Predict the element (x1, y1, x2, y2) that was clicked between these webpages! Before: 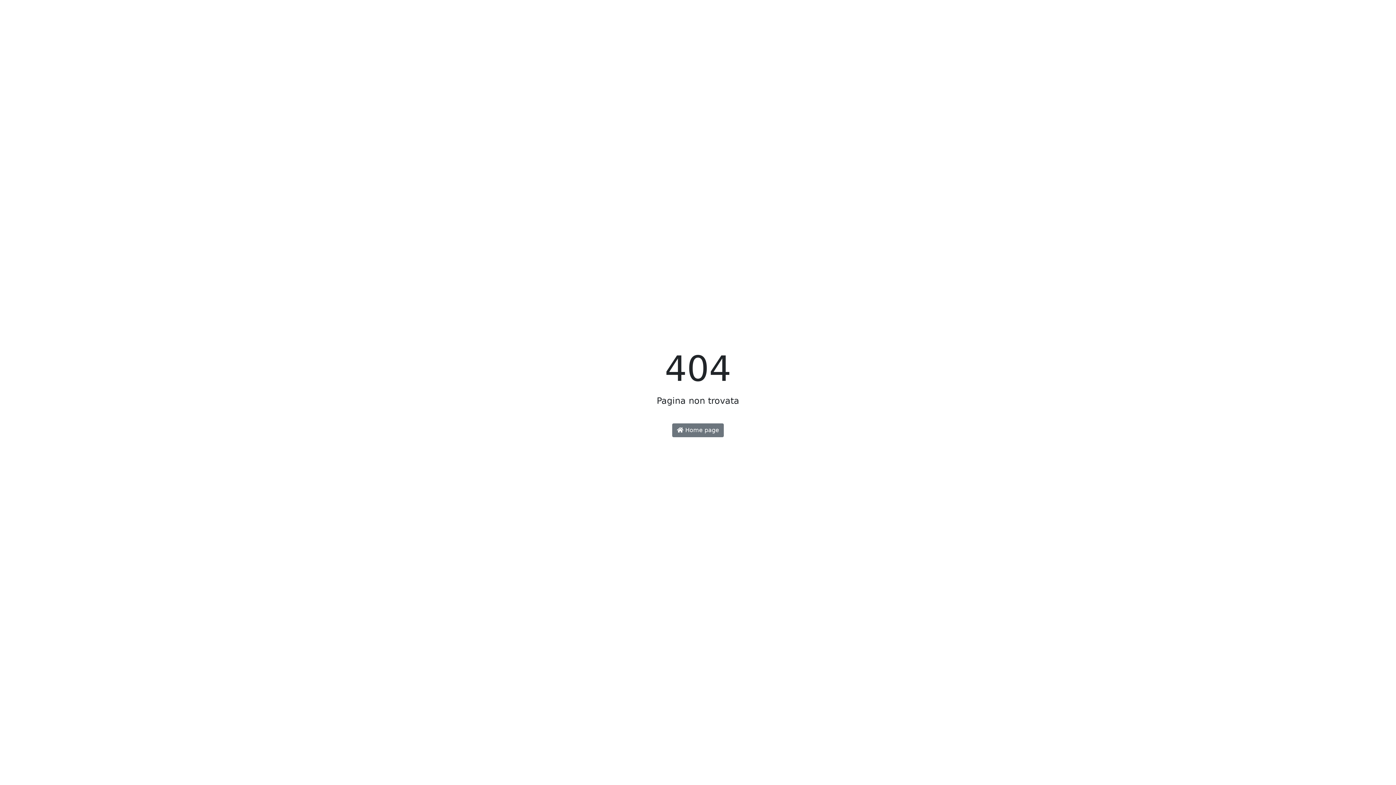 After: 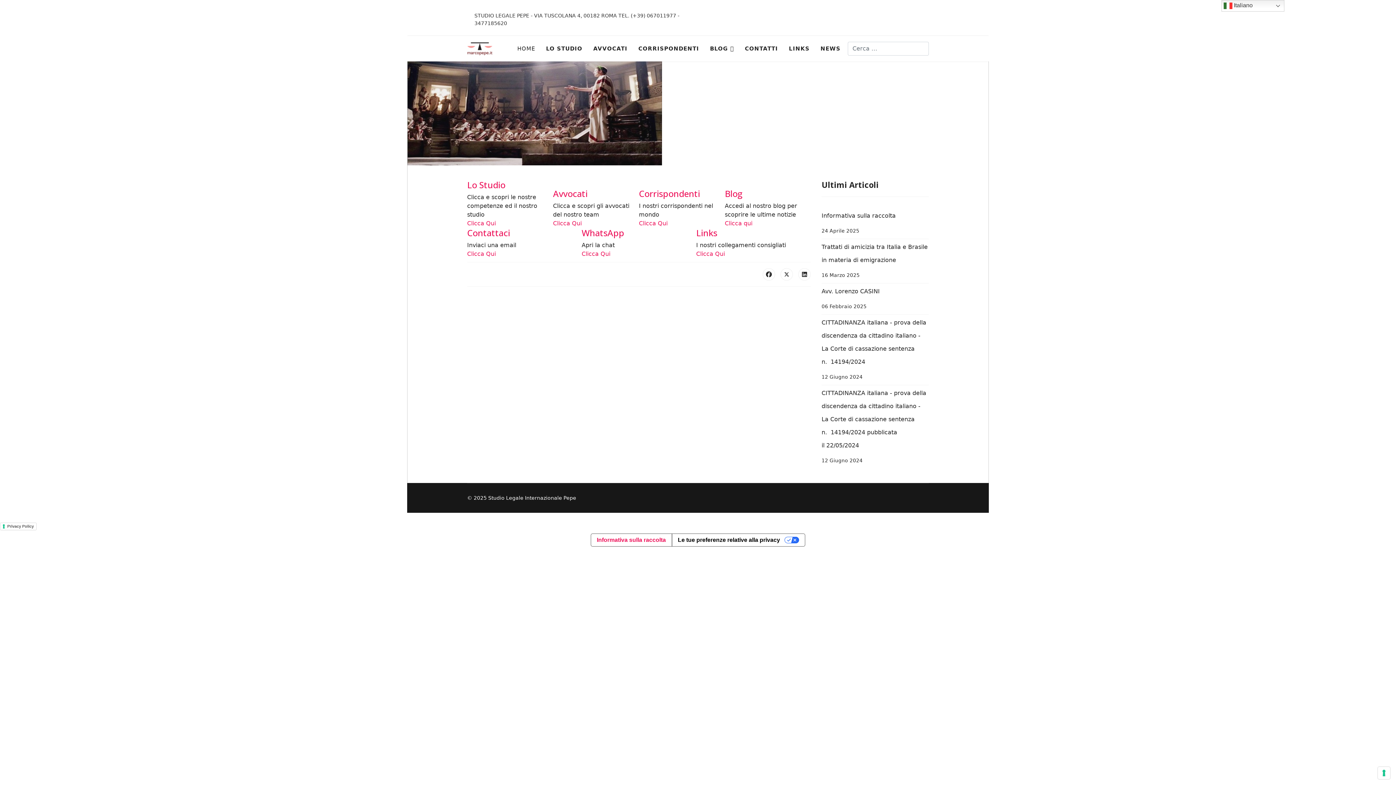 Action: bbox: (672, 423, 724, 437) label:  Home page